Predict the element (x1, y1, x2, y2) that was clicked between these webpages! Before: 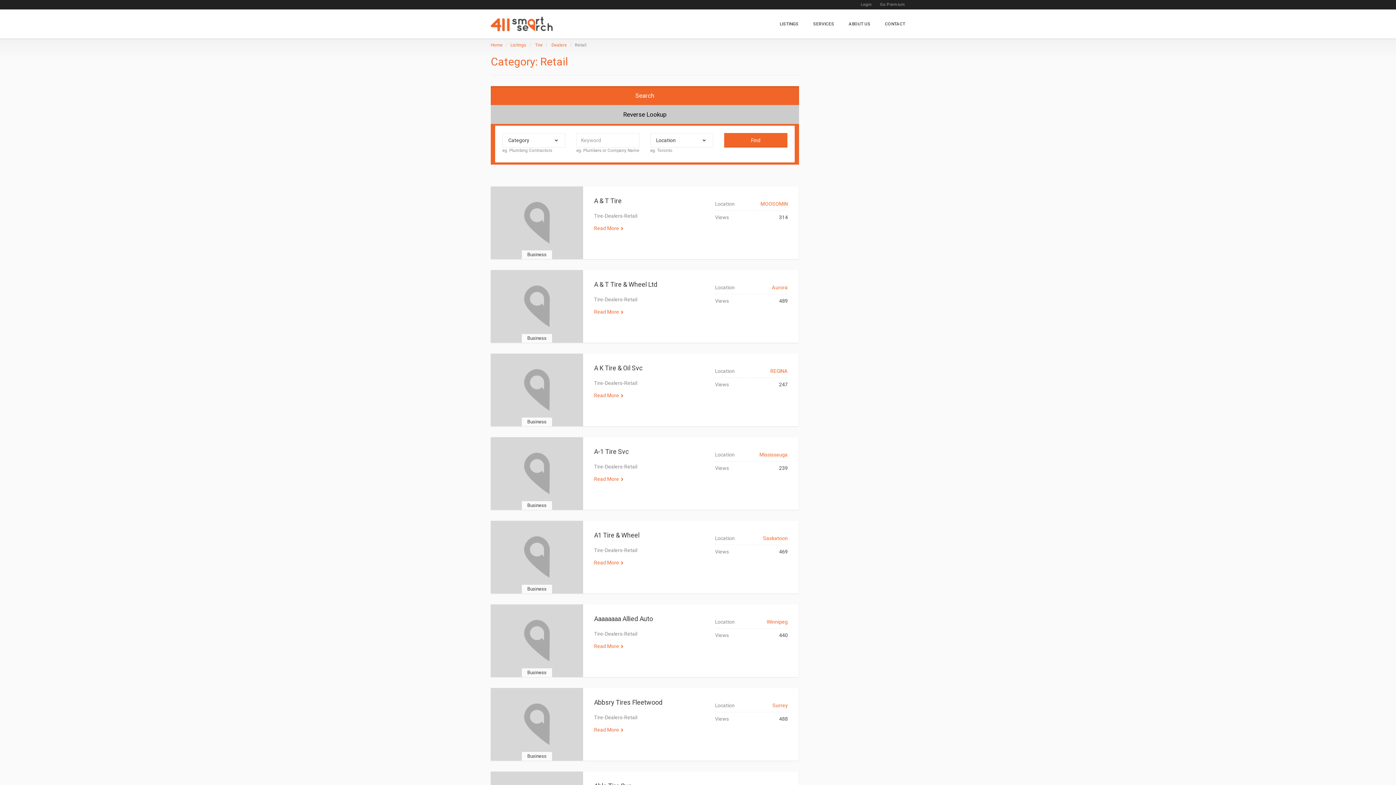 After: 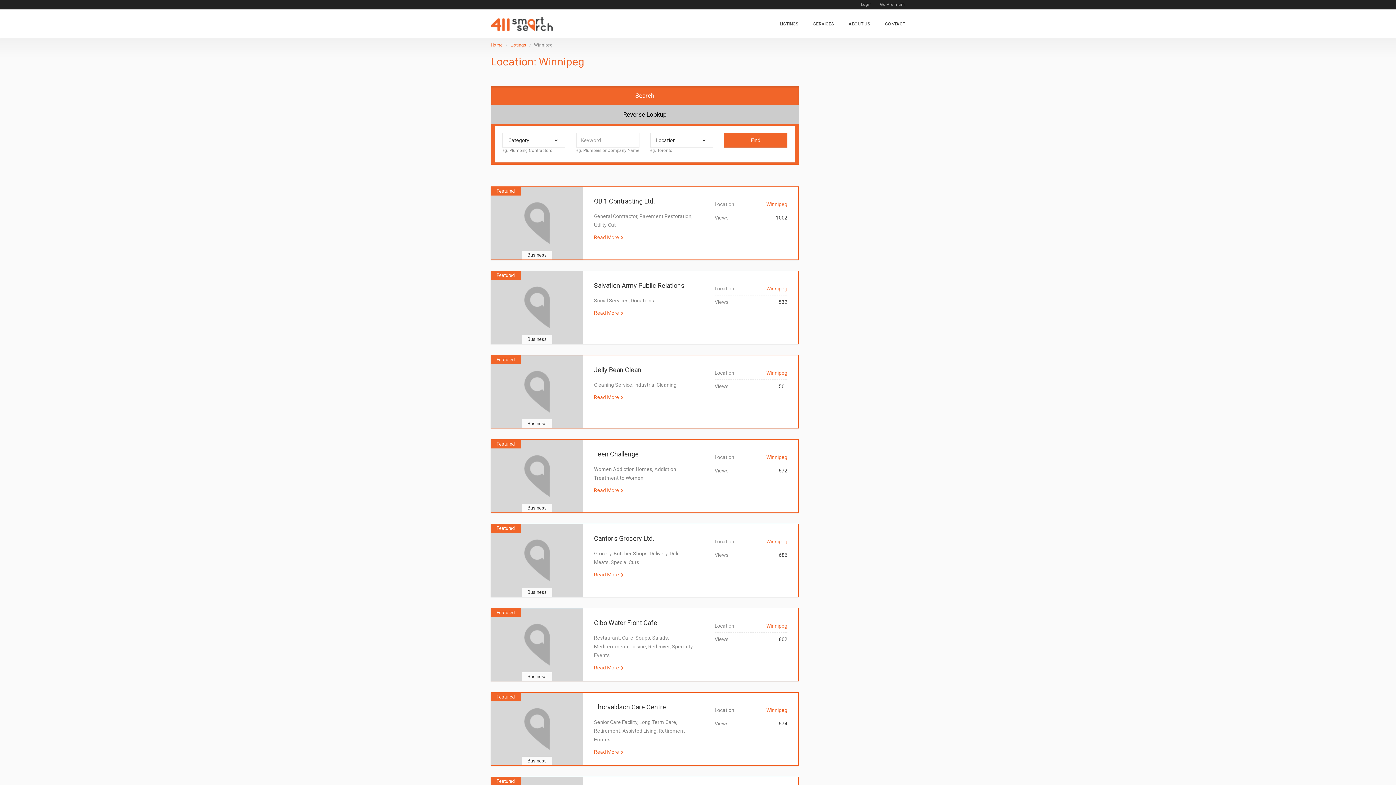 Action: bbox: (766, 619, 788, 625) label: Winnipeg